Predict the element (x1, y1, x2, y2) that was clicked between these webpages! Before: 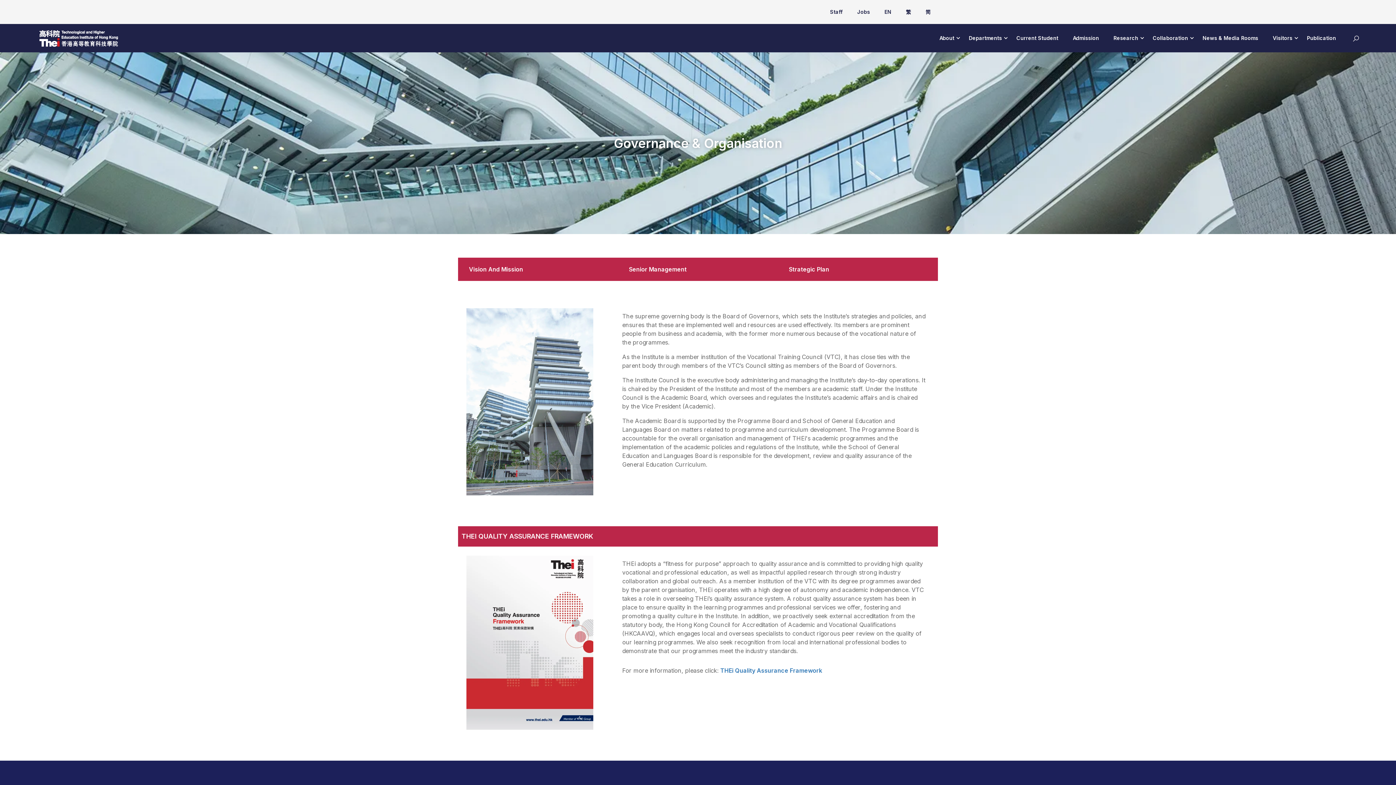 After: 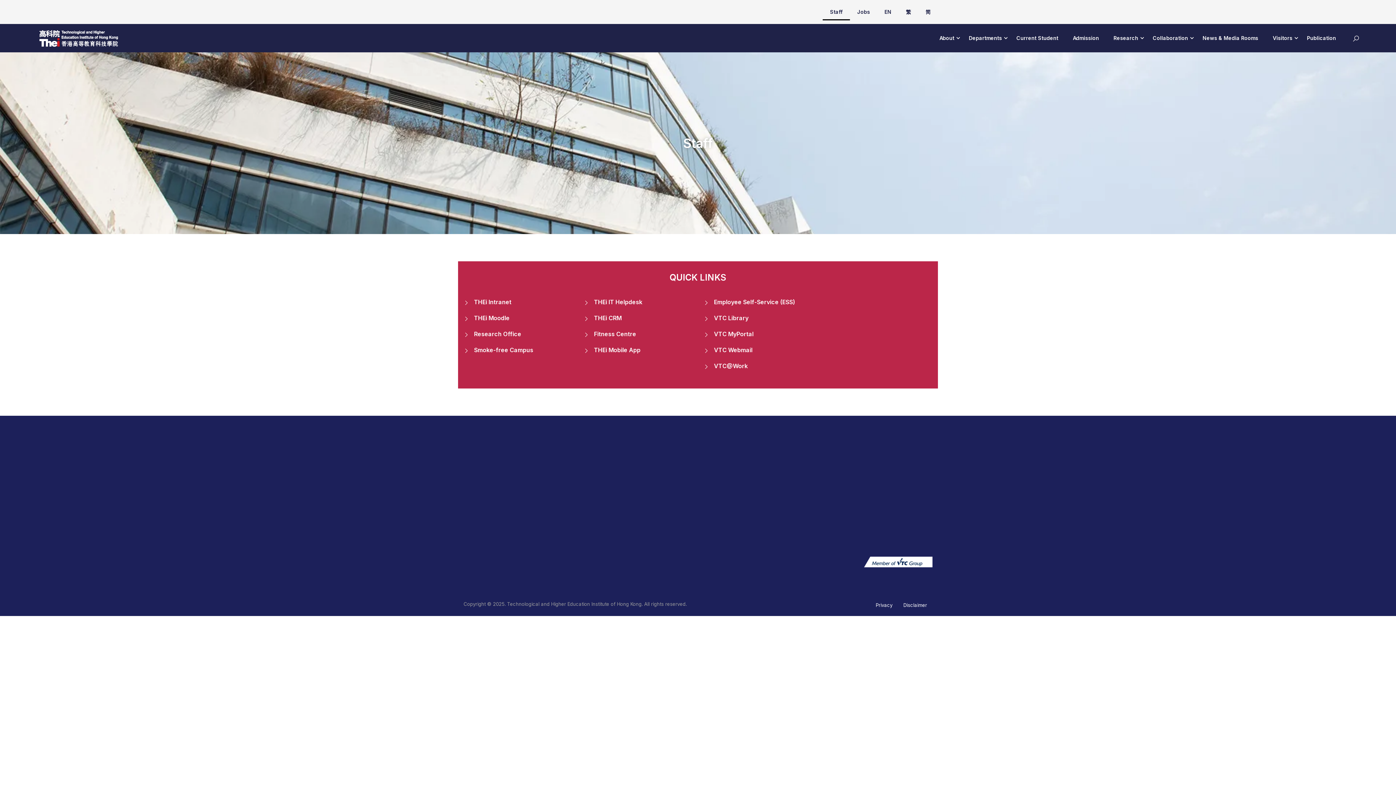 Action: bbox: (822, 3, 850, 20) label: Staff